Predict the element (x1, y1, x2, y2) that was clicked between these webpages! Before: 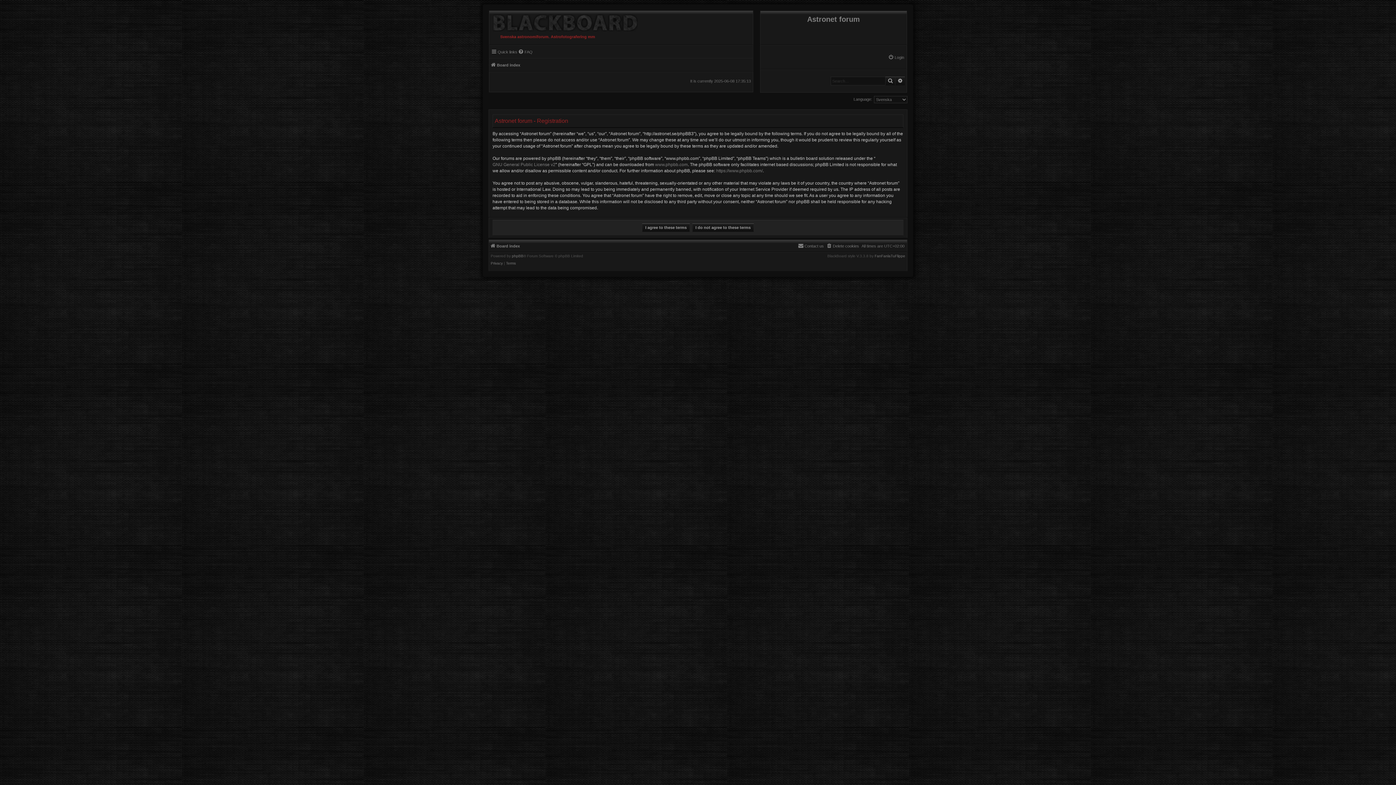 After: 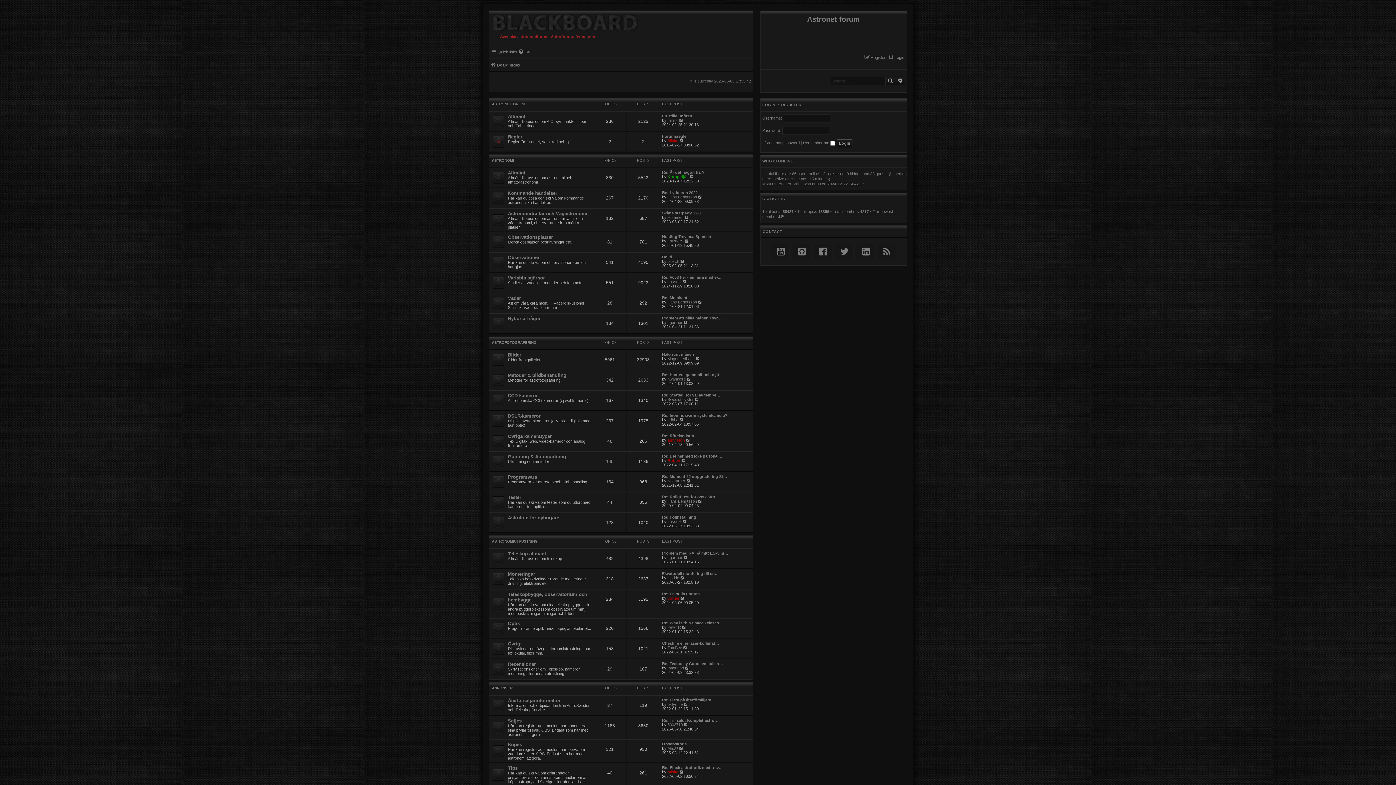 Action: label: Board index bbox: (490, 60, 520, 69)